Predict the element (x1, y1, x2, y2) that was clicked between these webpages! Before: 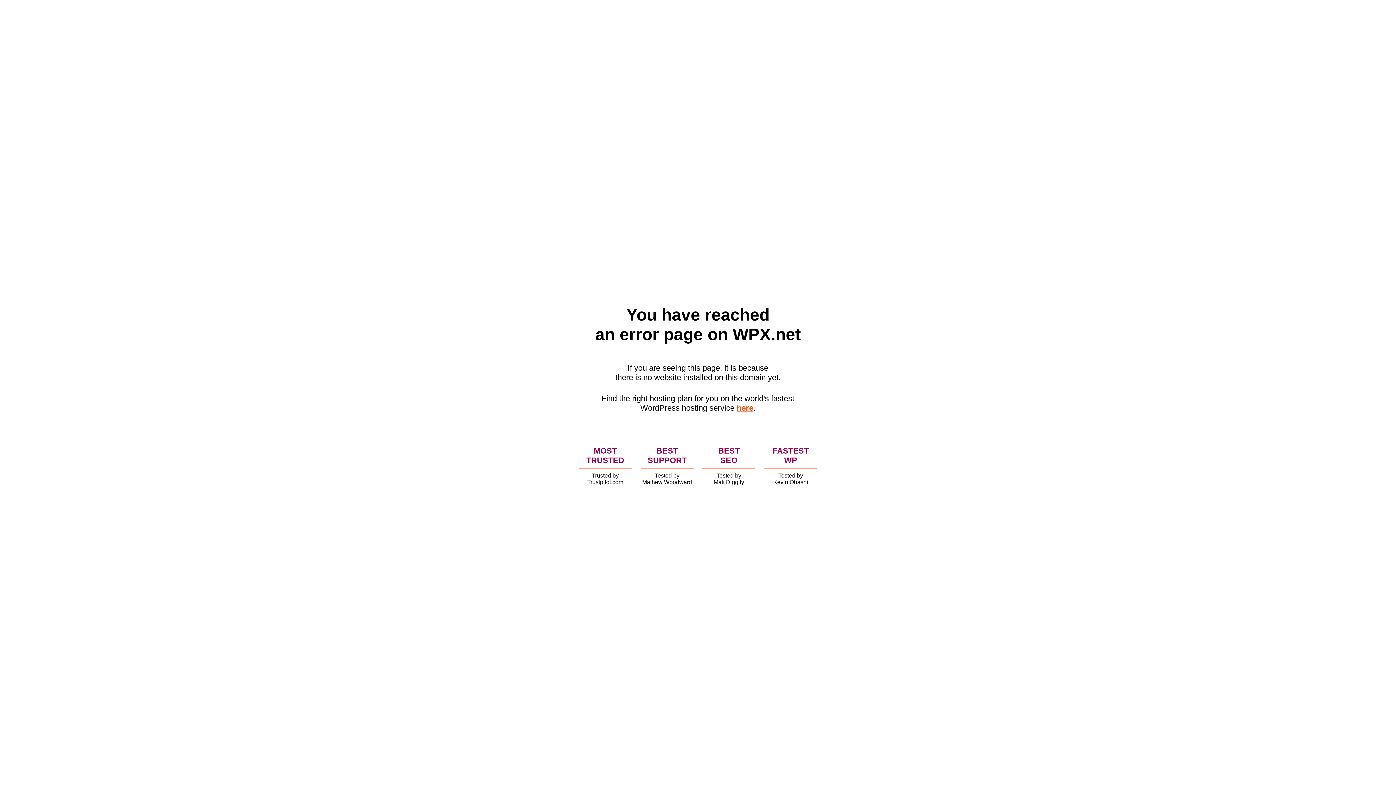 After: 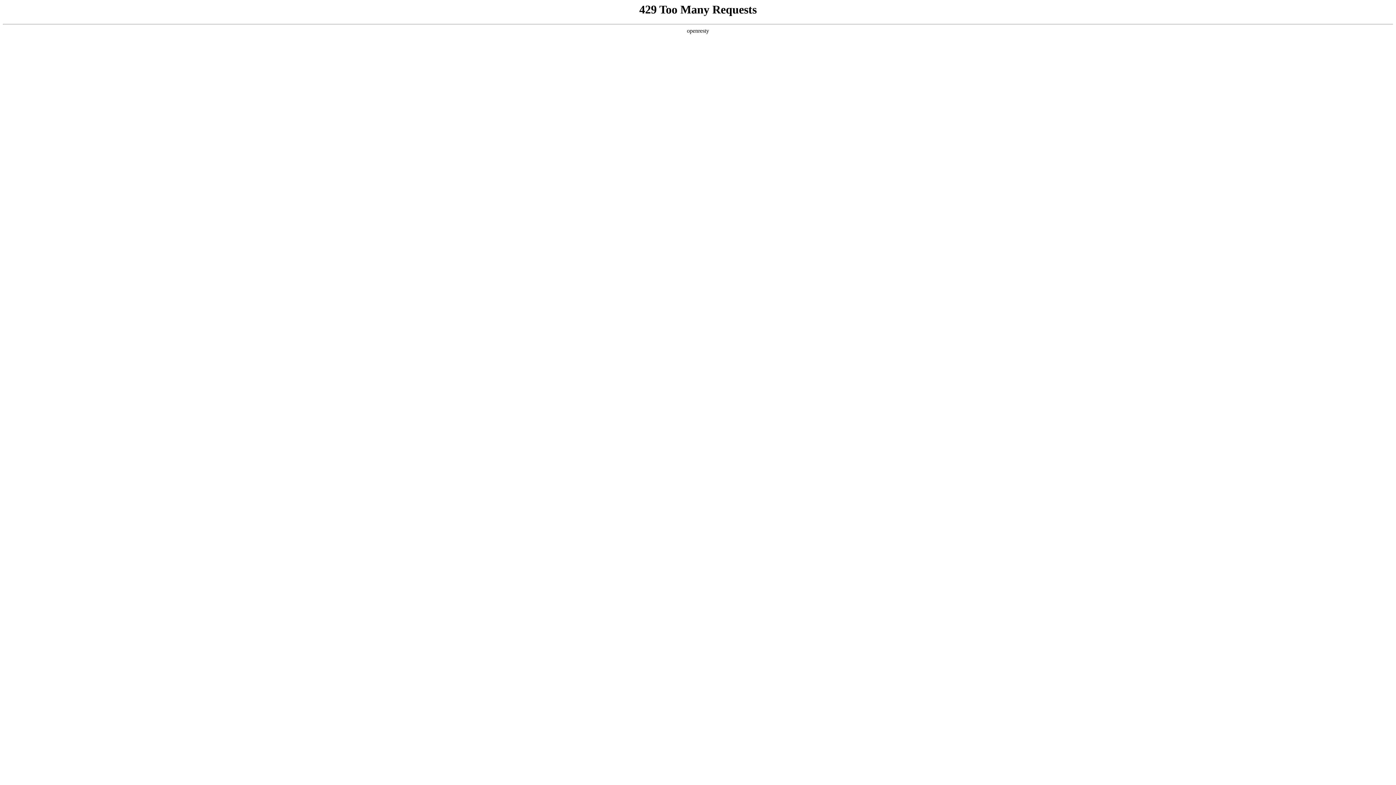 Action: bbox: (736, 403, 753, 412) label: here